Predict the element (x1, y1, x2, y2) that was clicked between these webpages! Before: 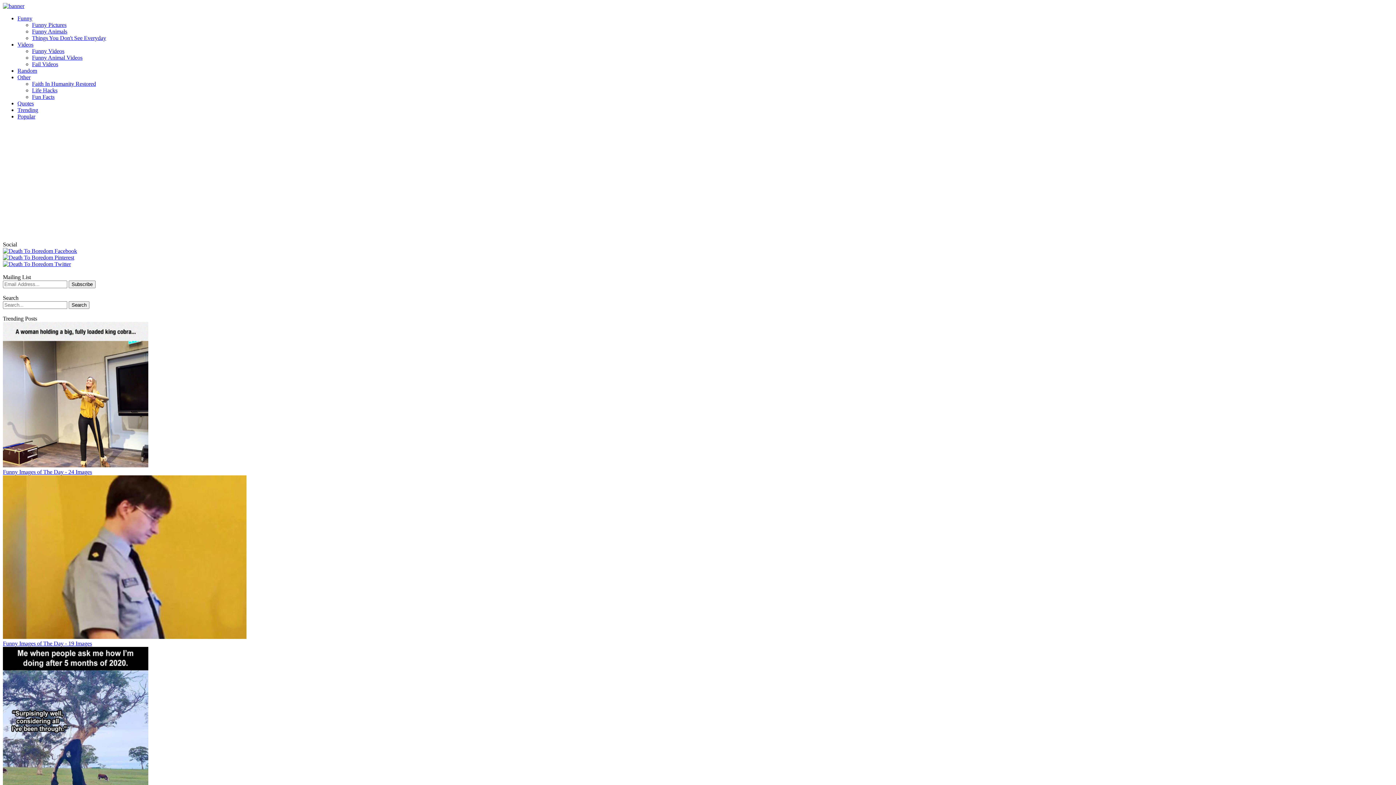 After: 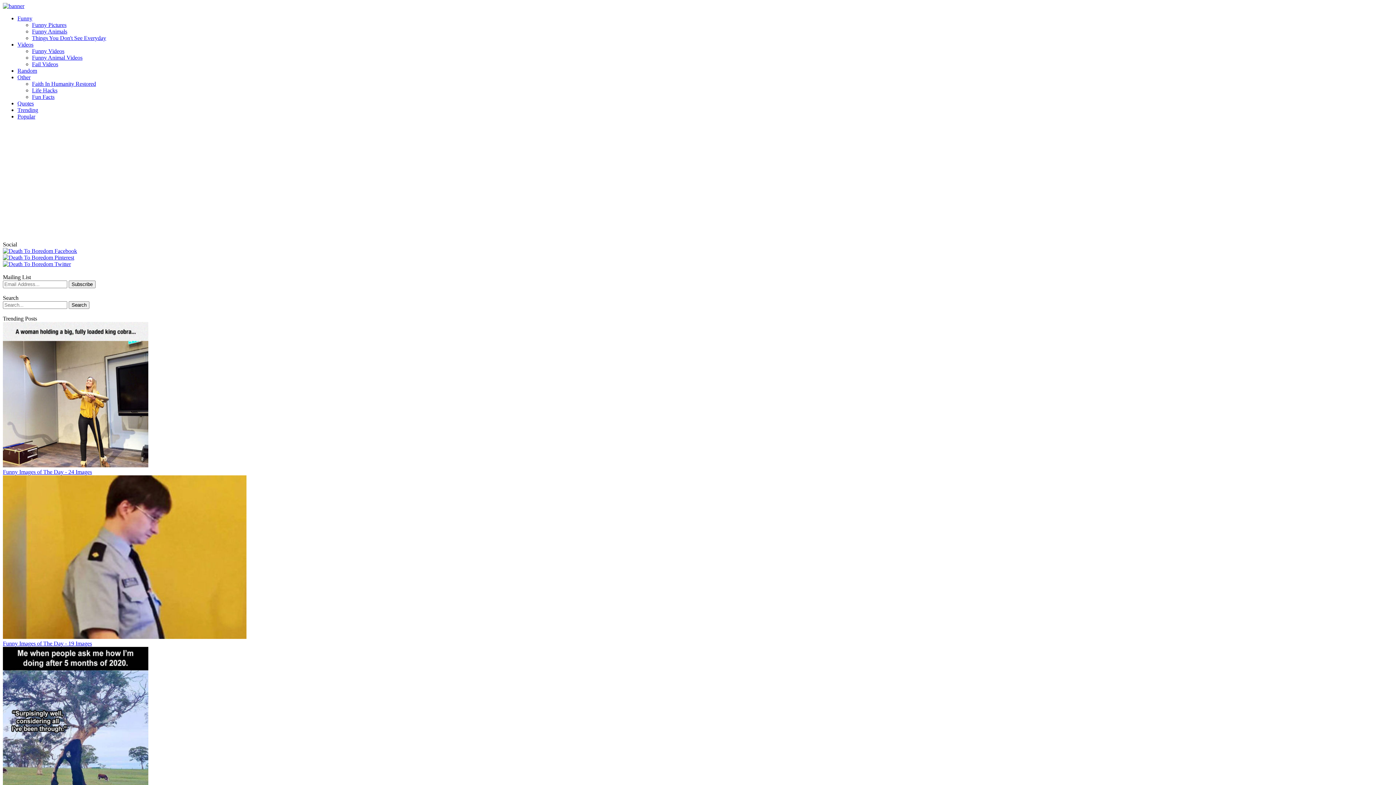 Action: bbox: (32, 21, 66, 28) label: Funny Pictures